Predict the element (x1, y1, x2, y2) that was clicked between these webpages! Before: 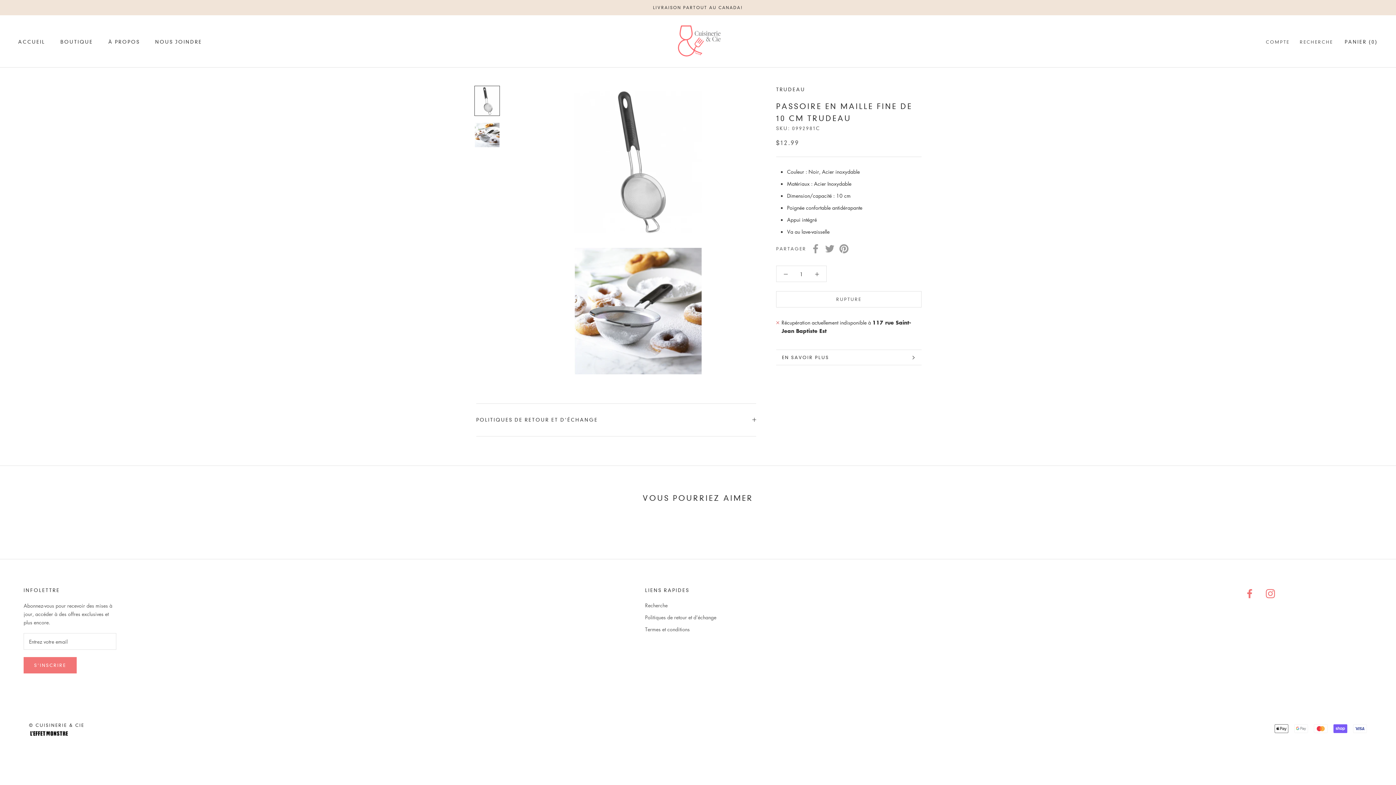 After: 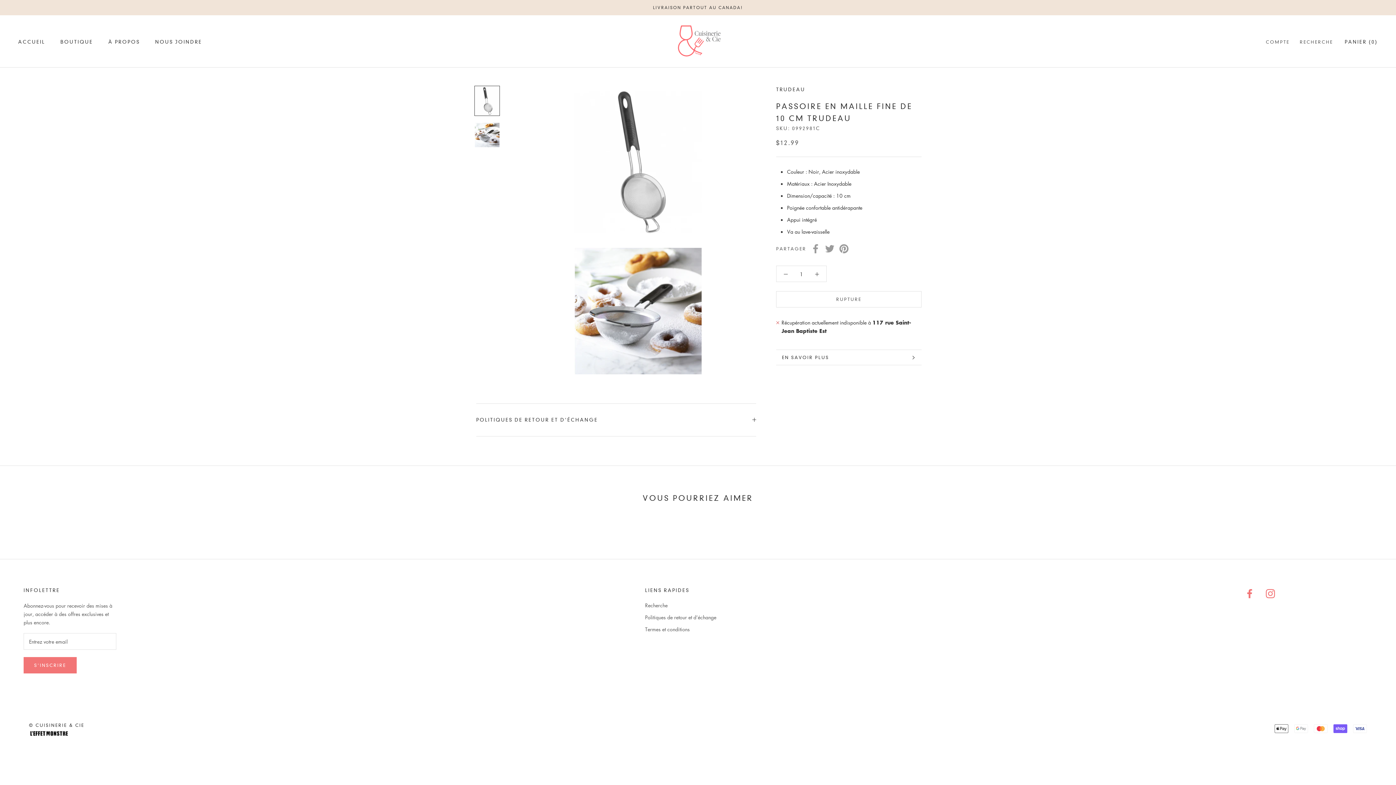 Action: bbox: (1266, 589, 1275, 598) label: Instagram